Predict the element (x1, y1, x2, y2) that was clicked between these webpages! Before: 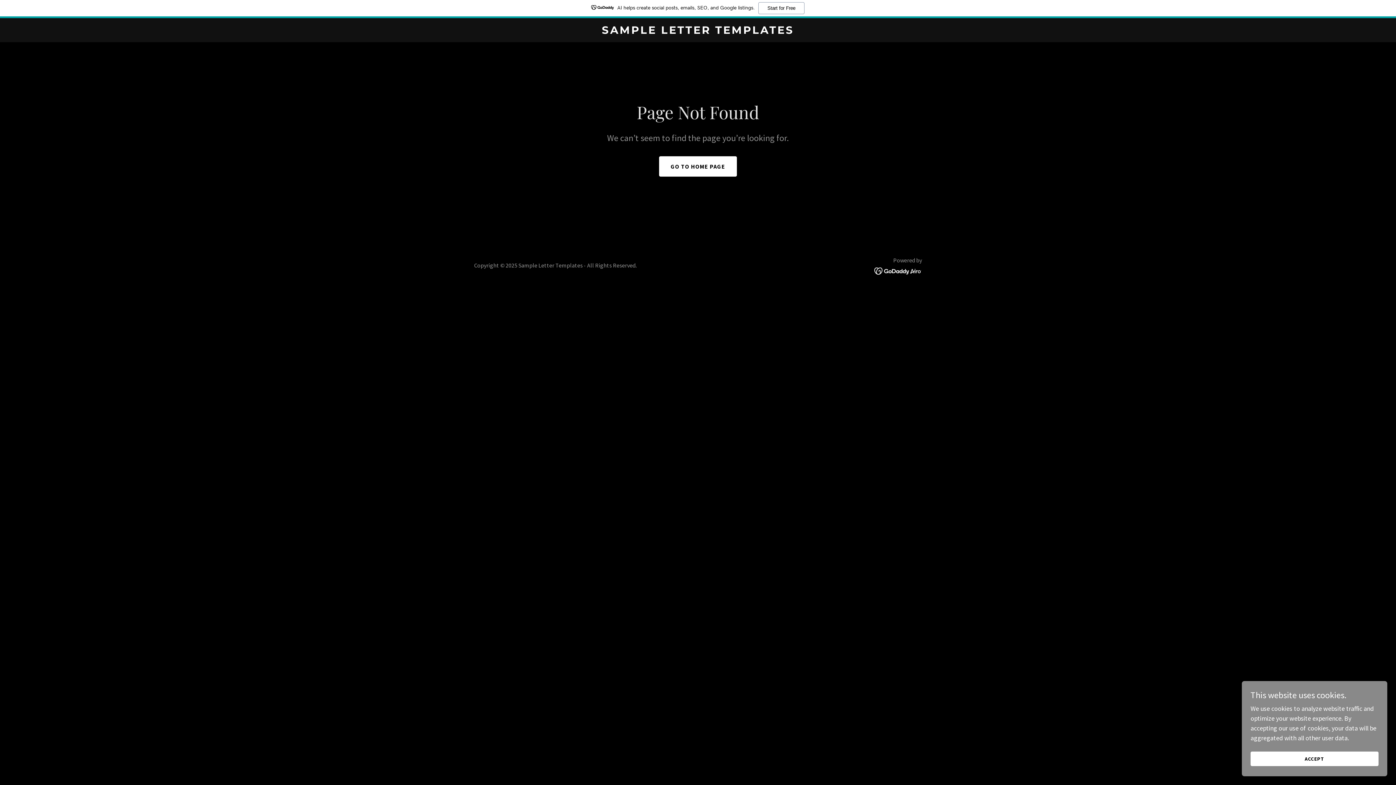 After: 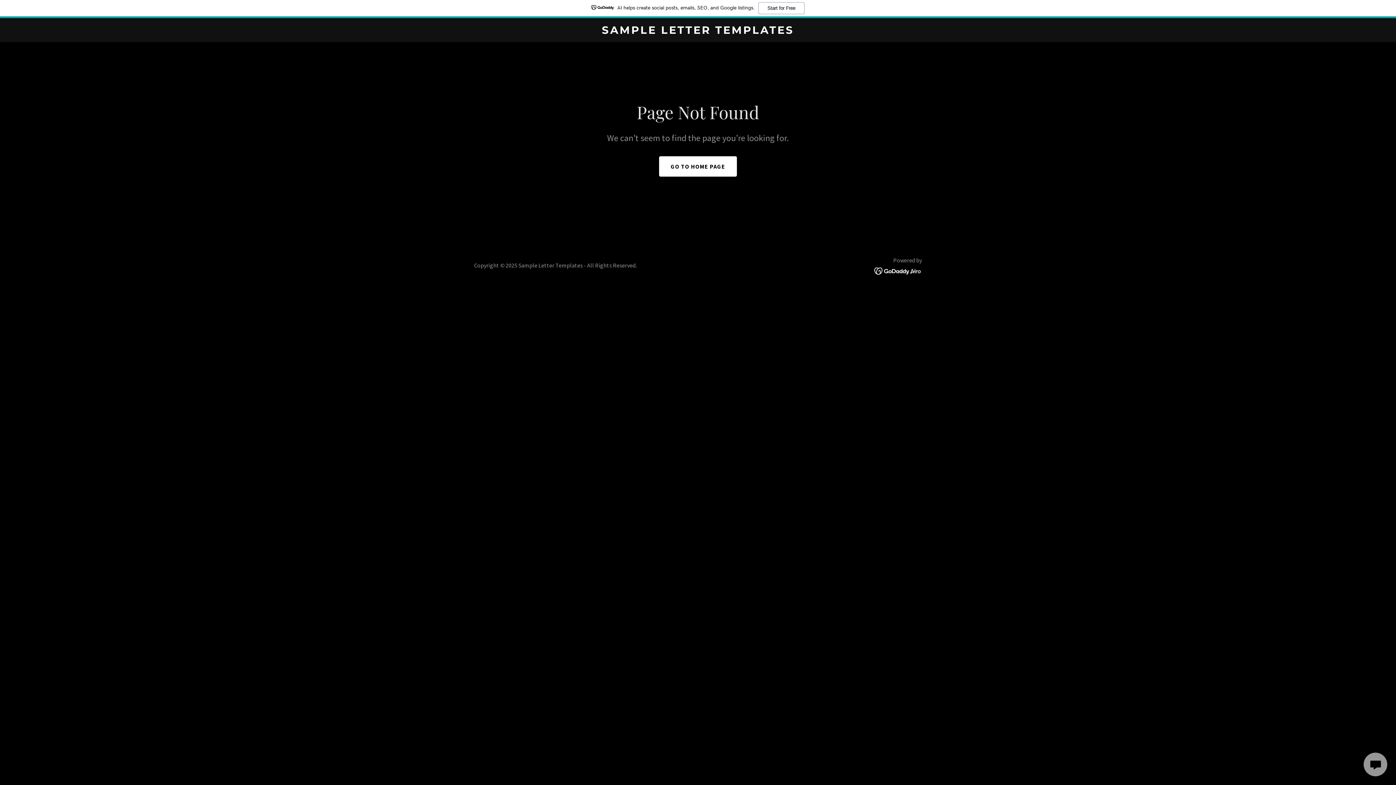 Action: bbox: (1250, 752, 1378, 766) label: ACCEPT